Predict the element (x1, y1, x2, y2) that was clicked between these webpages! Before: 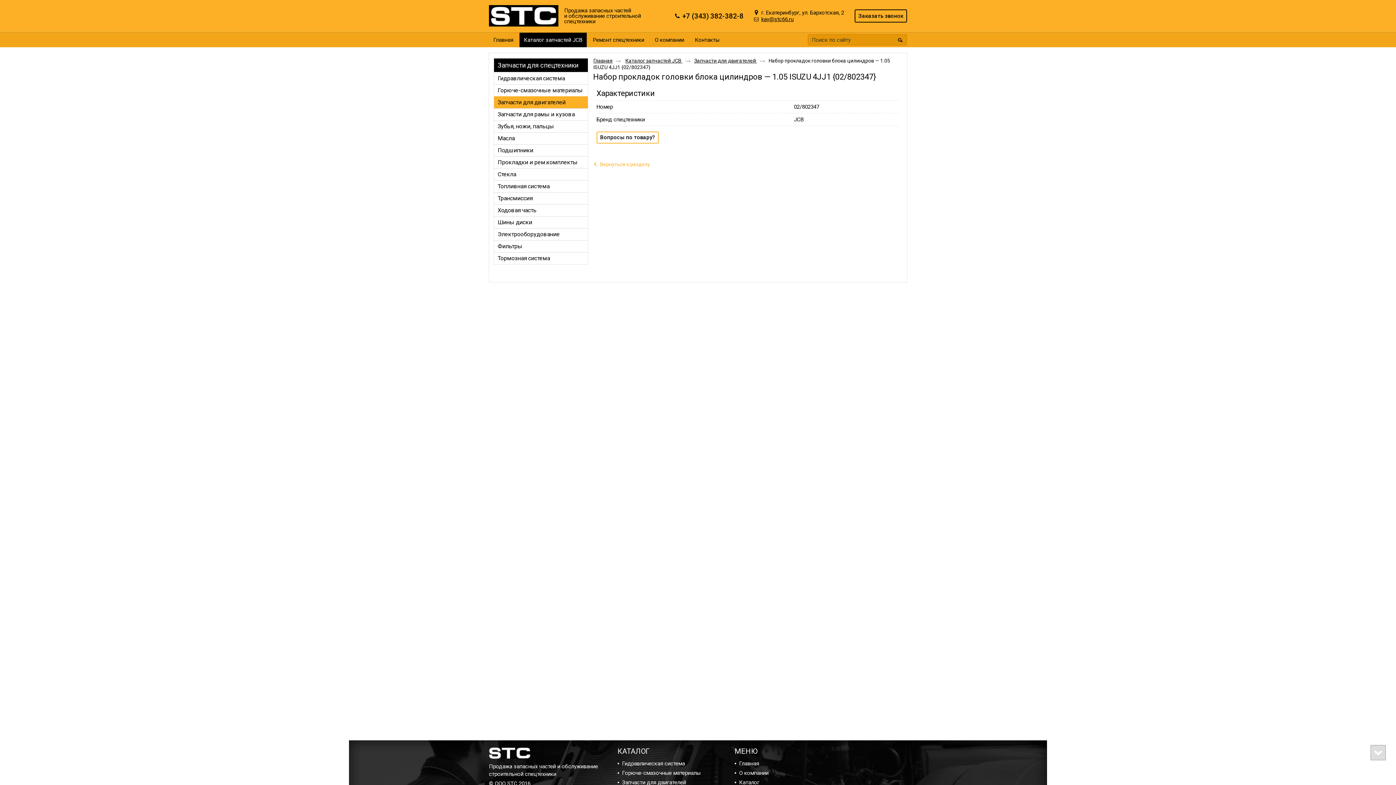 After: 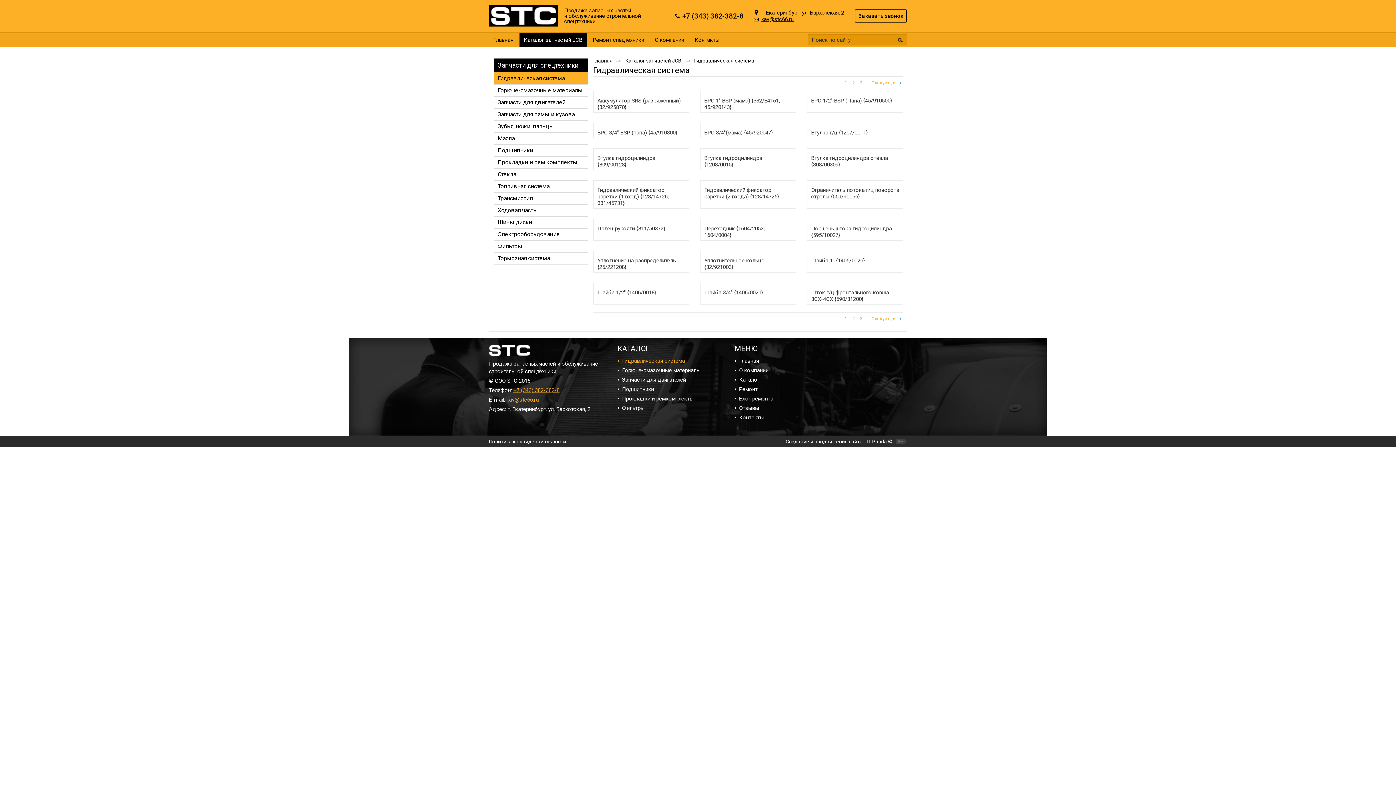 Action: bbox: (494, 72, 588, 84) label: Гидравлическая система